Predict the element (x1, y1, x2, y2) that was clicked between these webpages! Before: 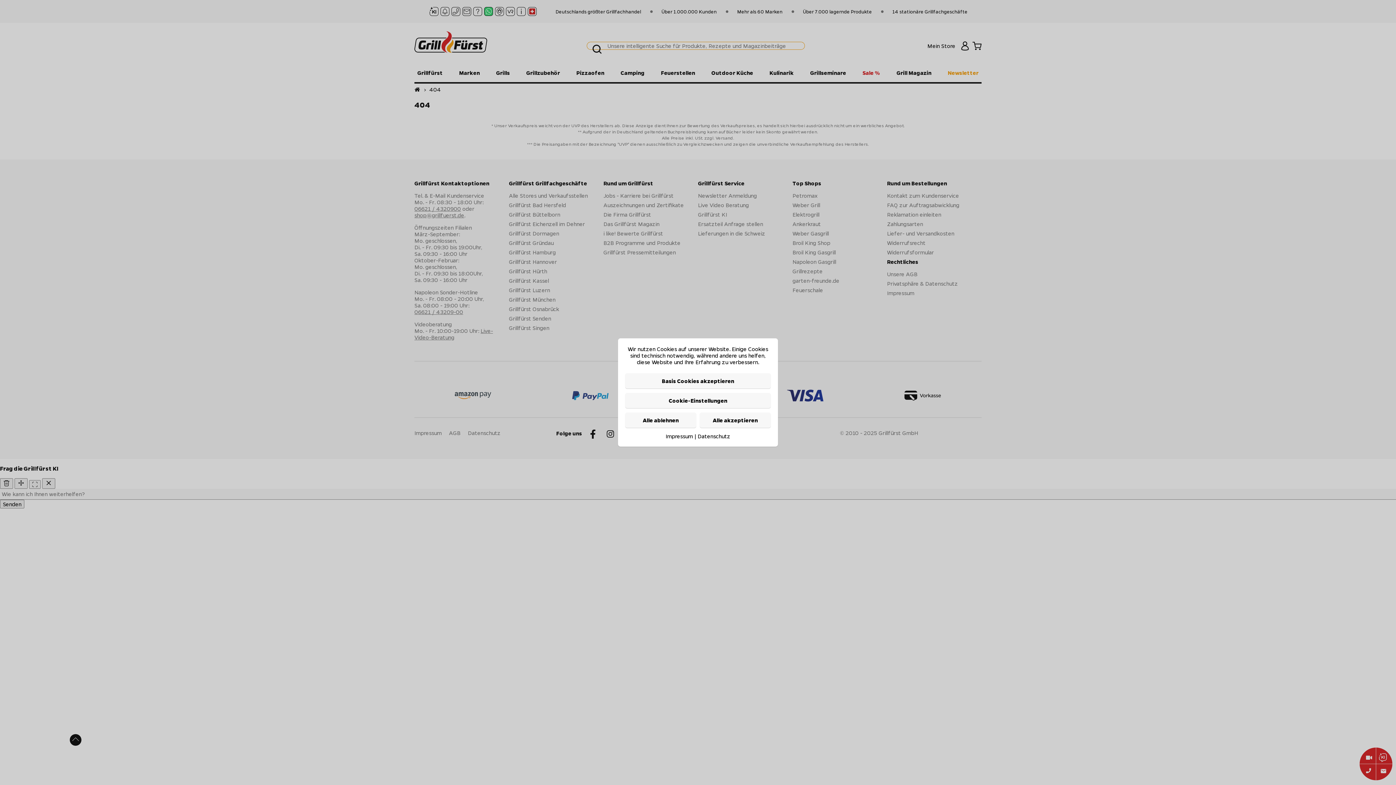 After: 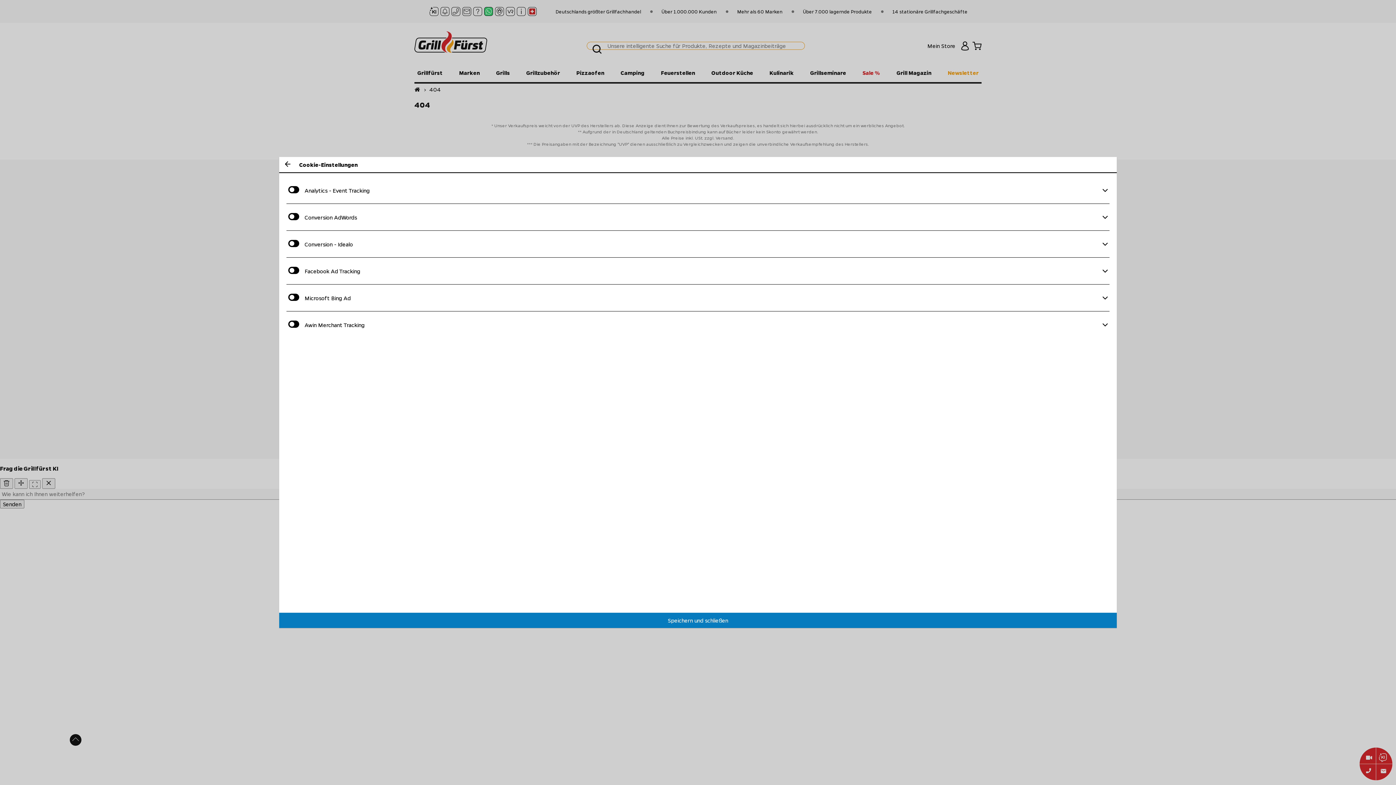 Action: label: Cookie-Einstellungen bbox: (625, 393, 770, 408)